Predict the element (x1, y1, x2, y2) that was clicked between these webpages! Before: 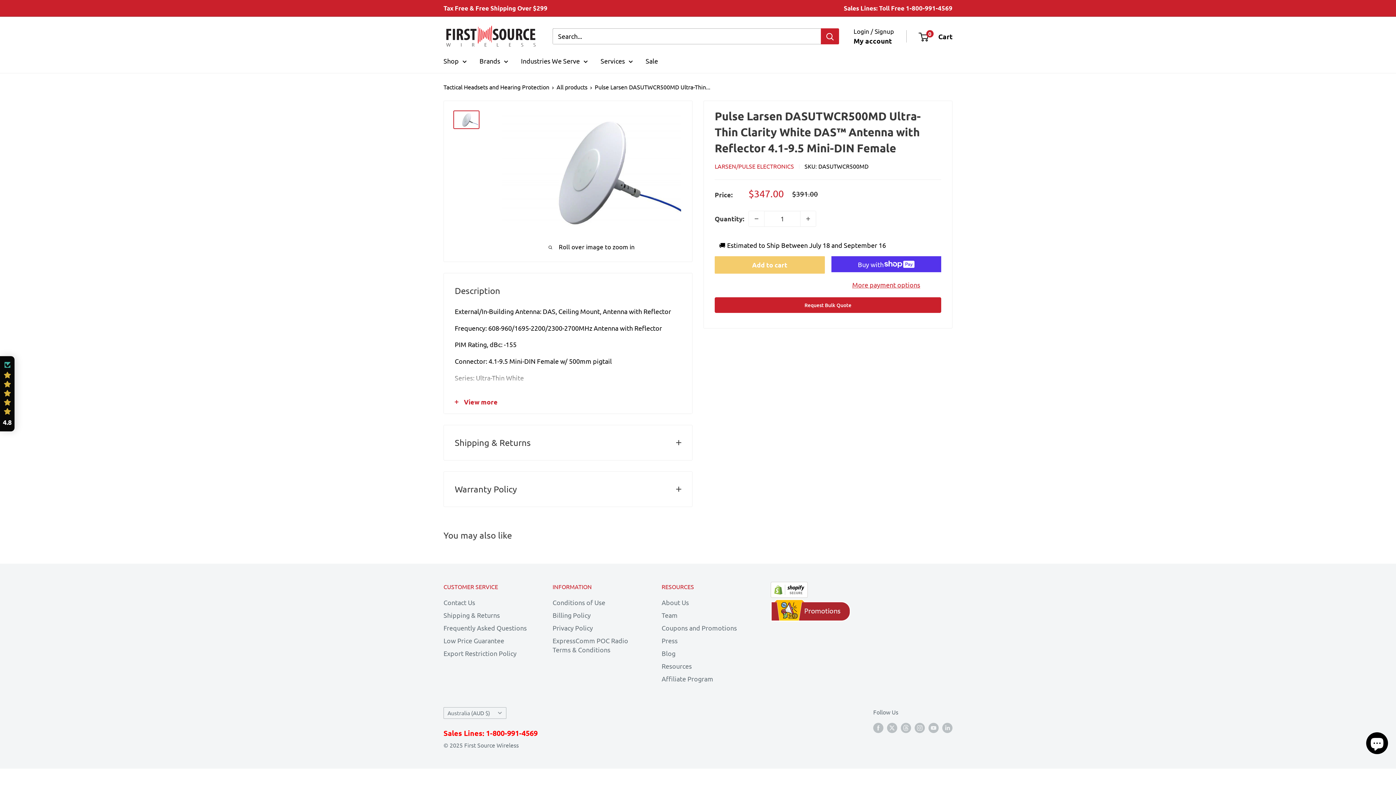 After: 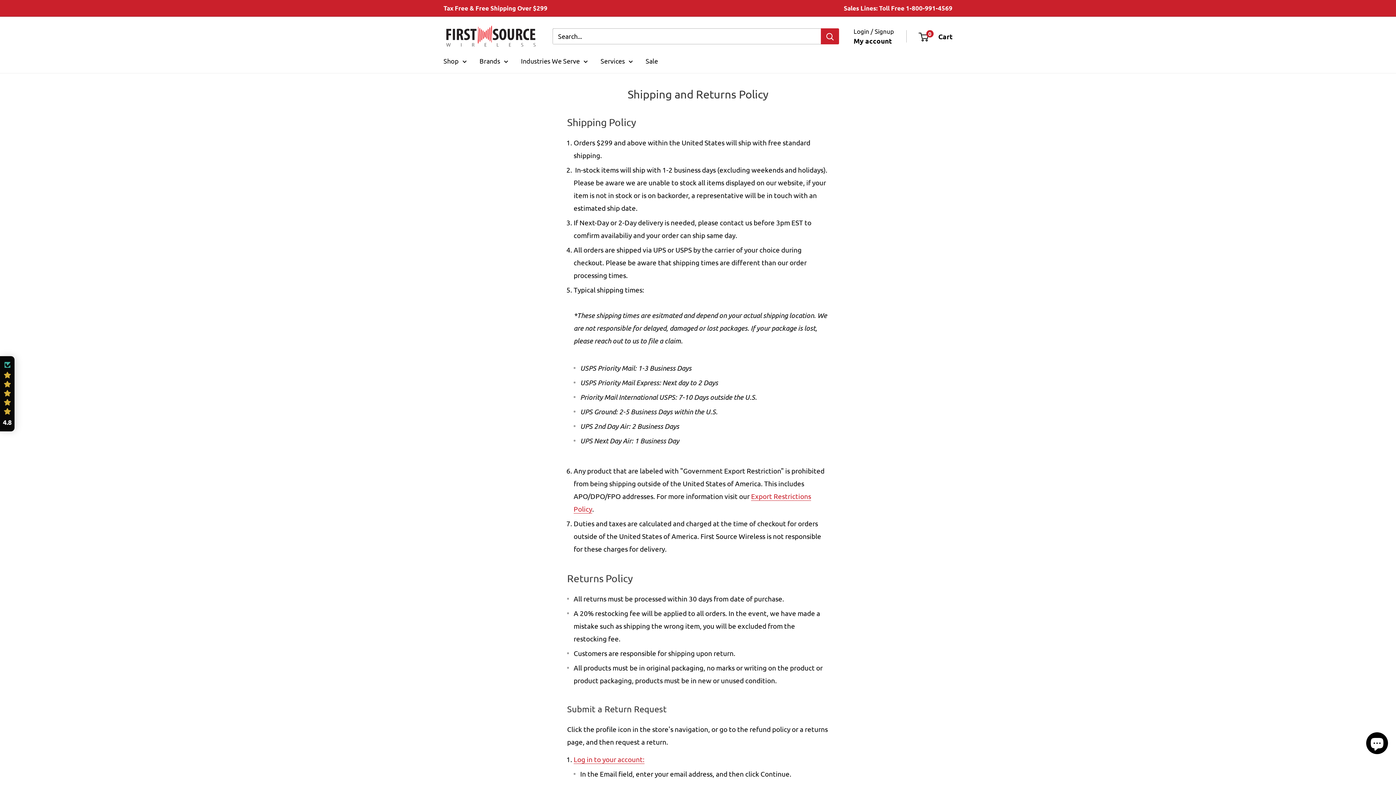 Action: label: Shipping & Returns bbox: (443, 608, 527, 621)